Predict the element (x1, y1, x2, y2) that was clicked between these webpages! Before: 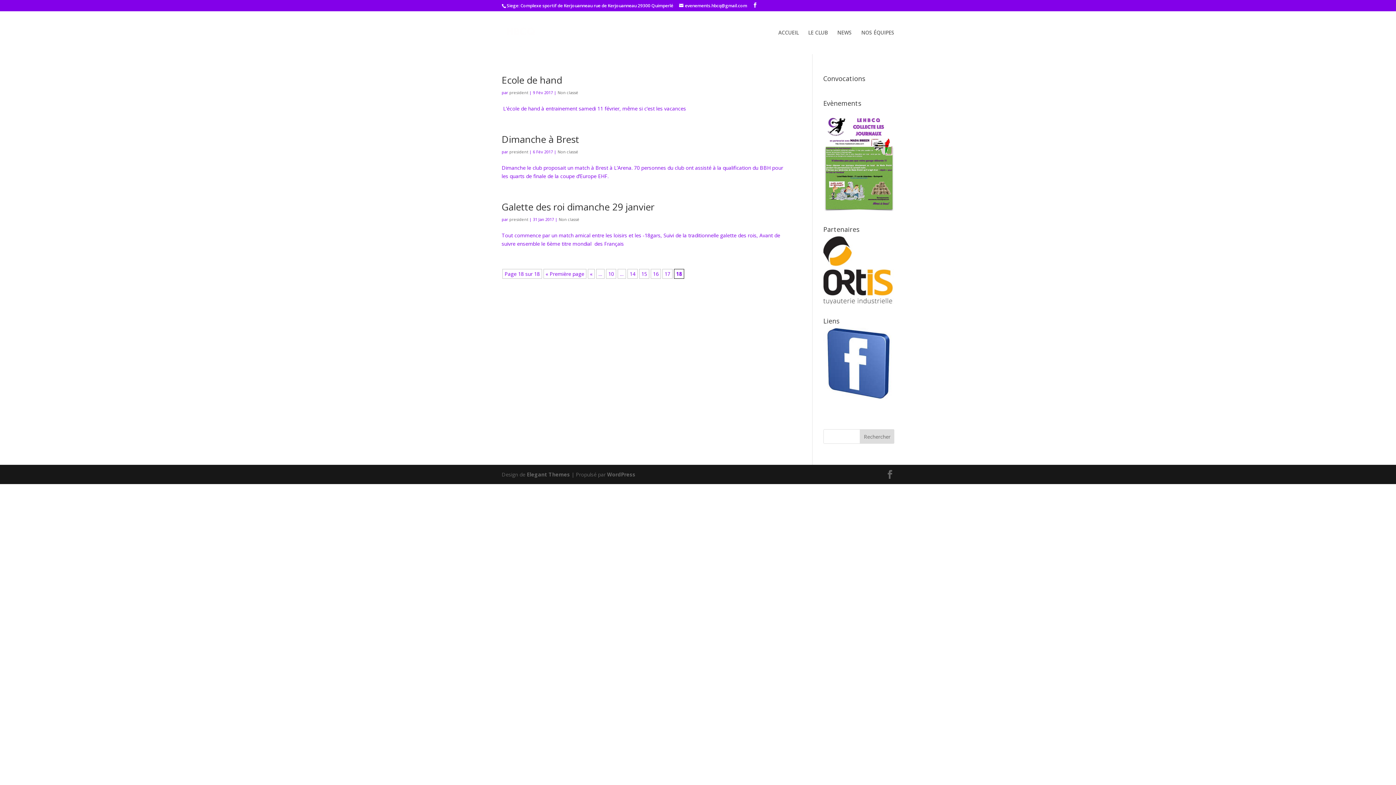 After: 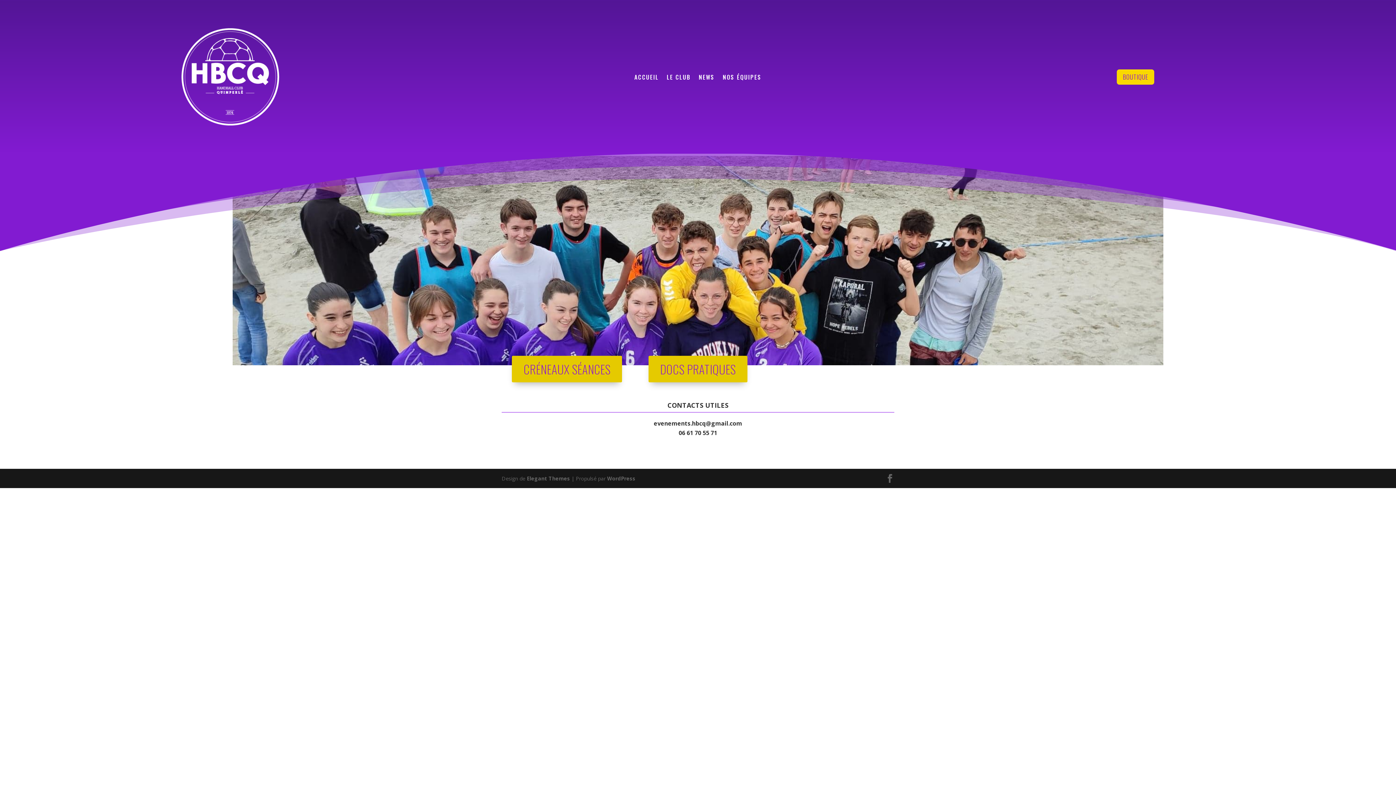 Action: bbox: (503, 28, 538, 35)